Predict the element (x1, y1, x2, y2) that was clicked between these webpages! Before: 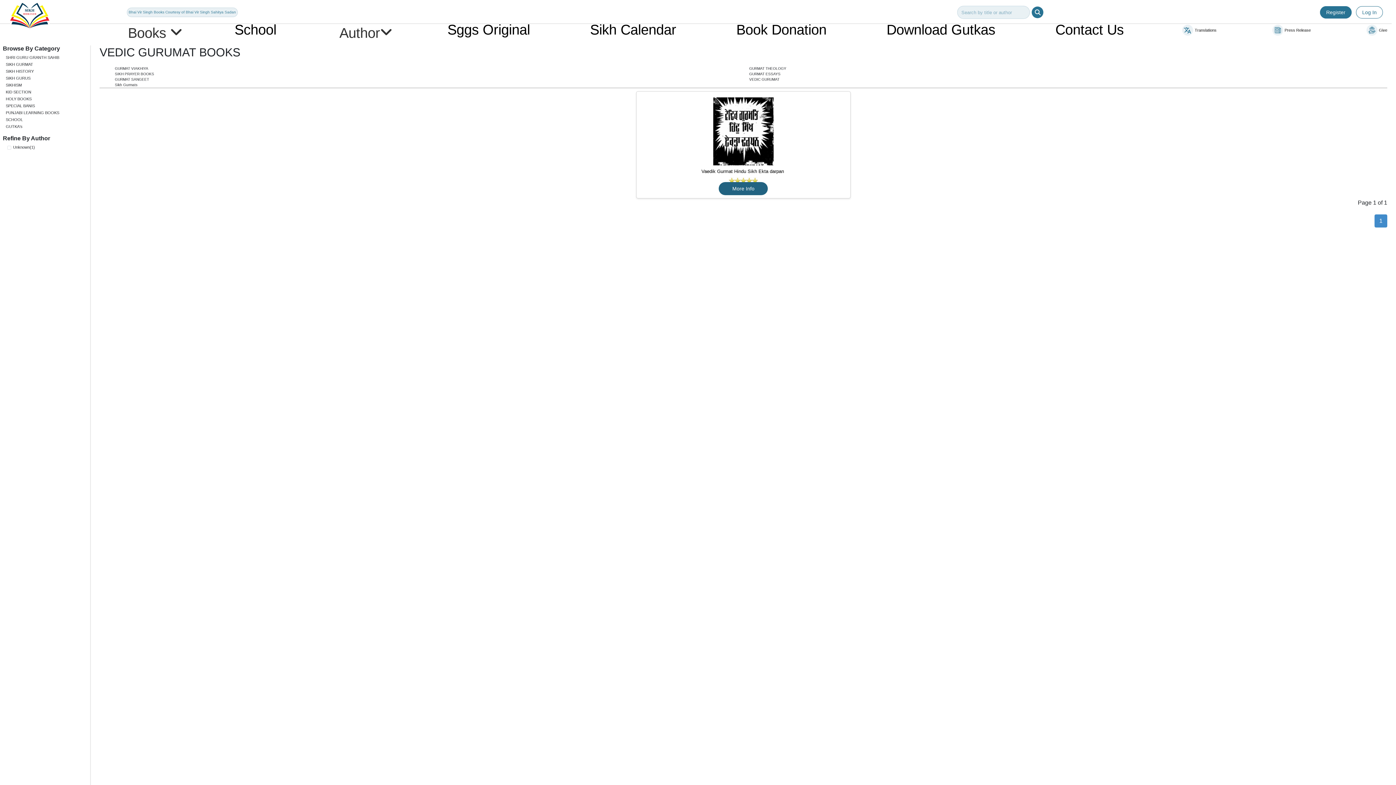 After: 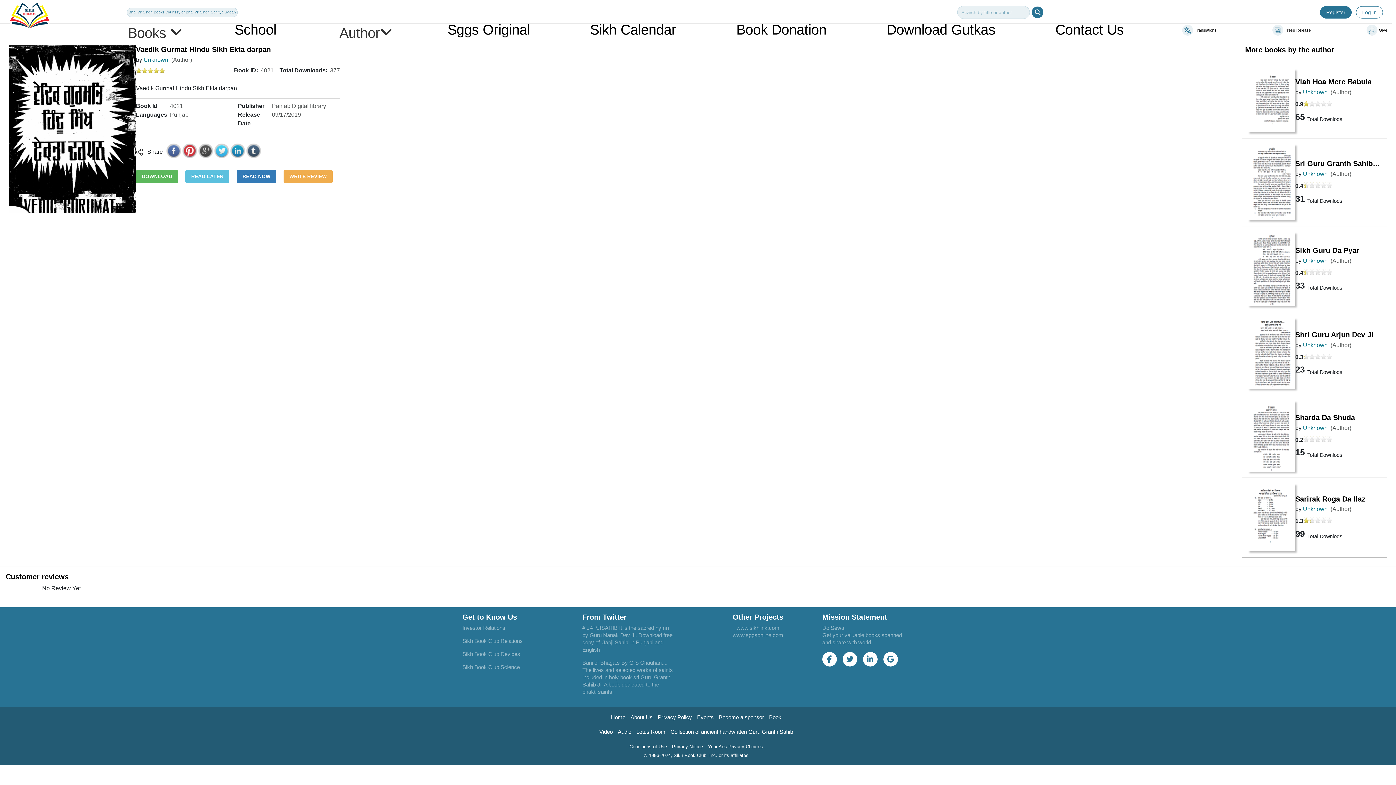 Action: label: More Info bbox: (719, 182, 768, 195)